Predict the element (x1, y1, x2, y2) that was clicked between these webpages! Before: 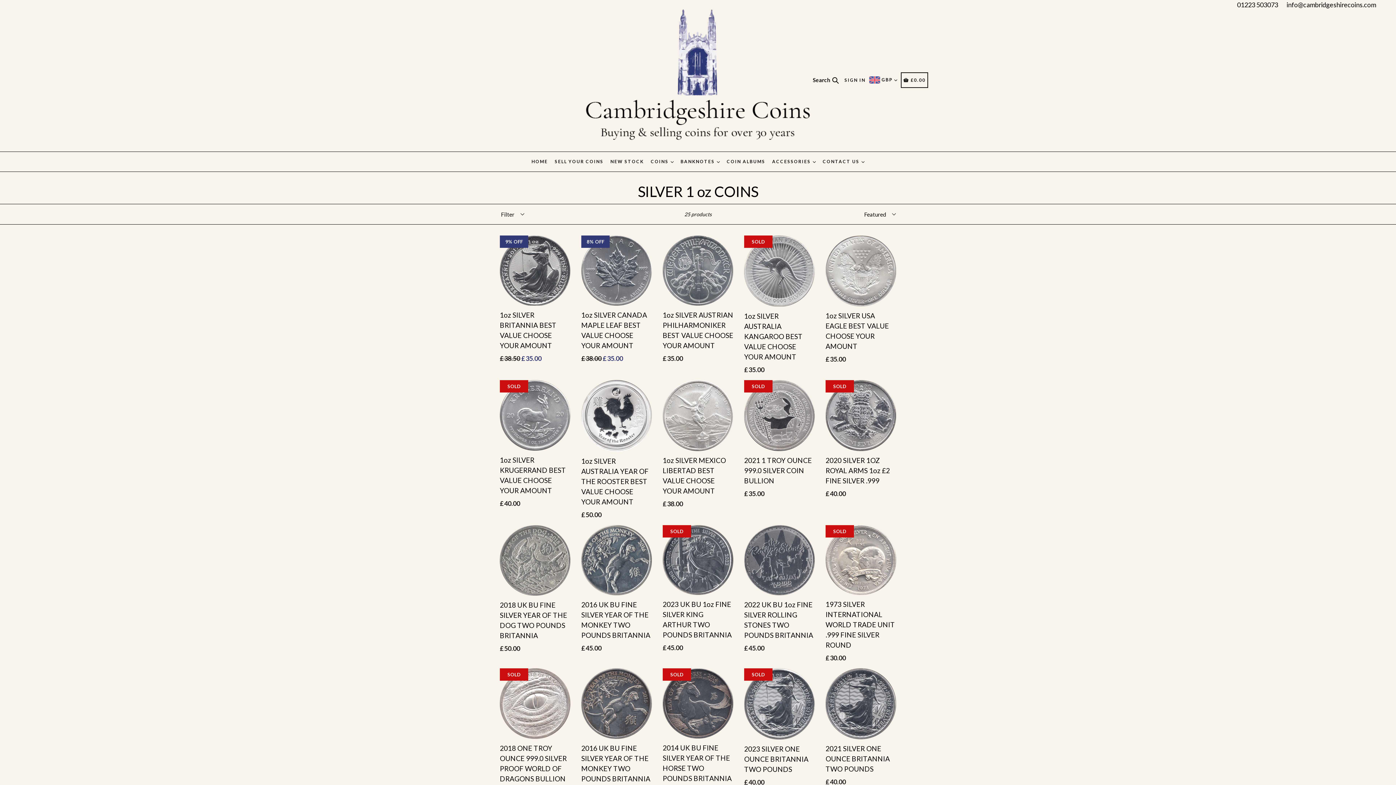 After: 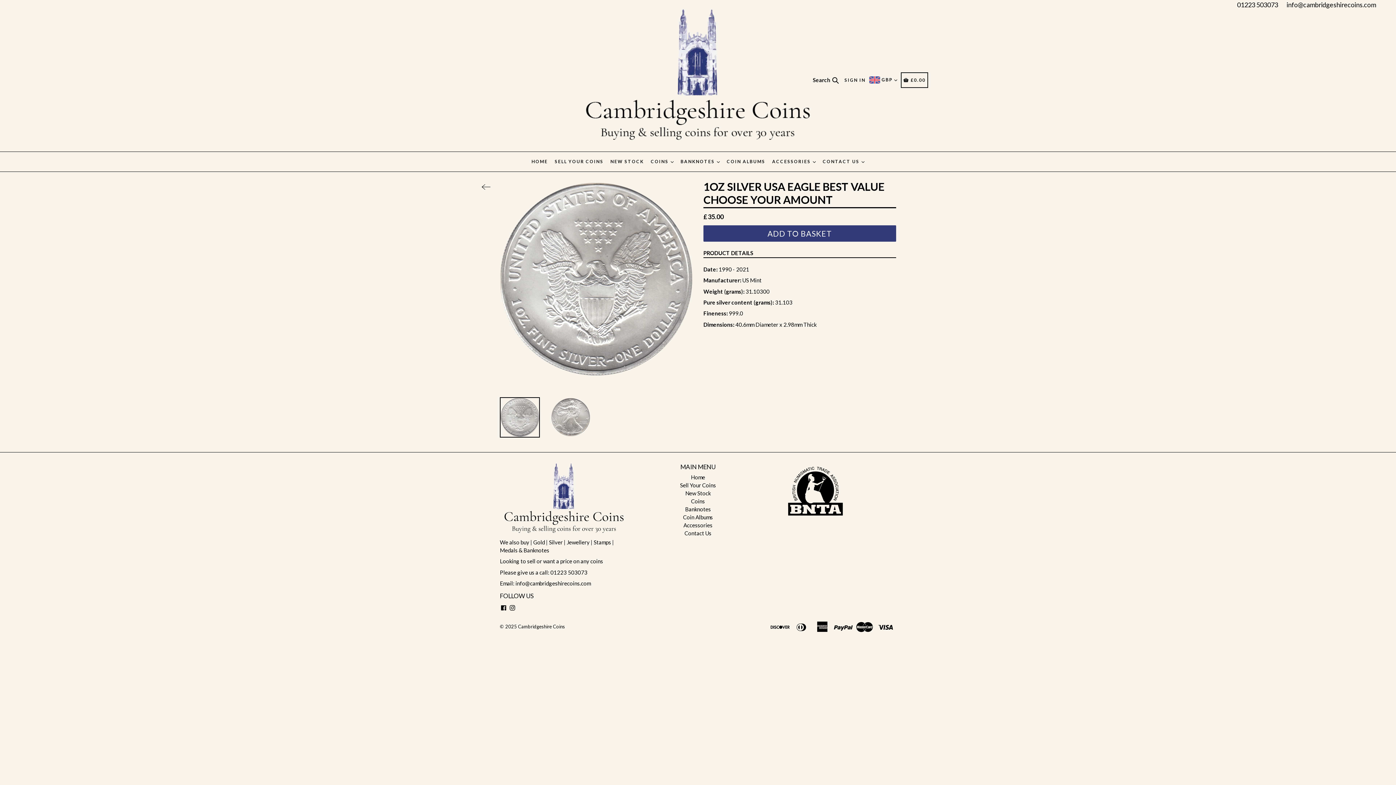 Action: label: 1oz SILVER USA EAGLE BEST VALUE CHOOSE YOUR AMOUNT
Regular price
£35.00 bbox: (825, 235, 896, 364)